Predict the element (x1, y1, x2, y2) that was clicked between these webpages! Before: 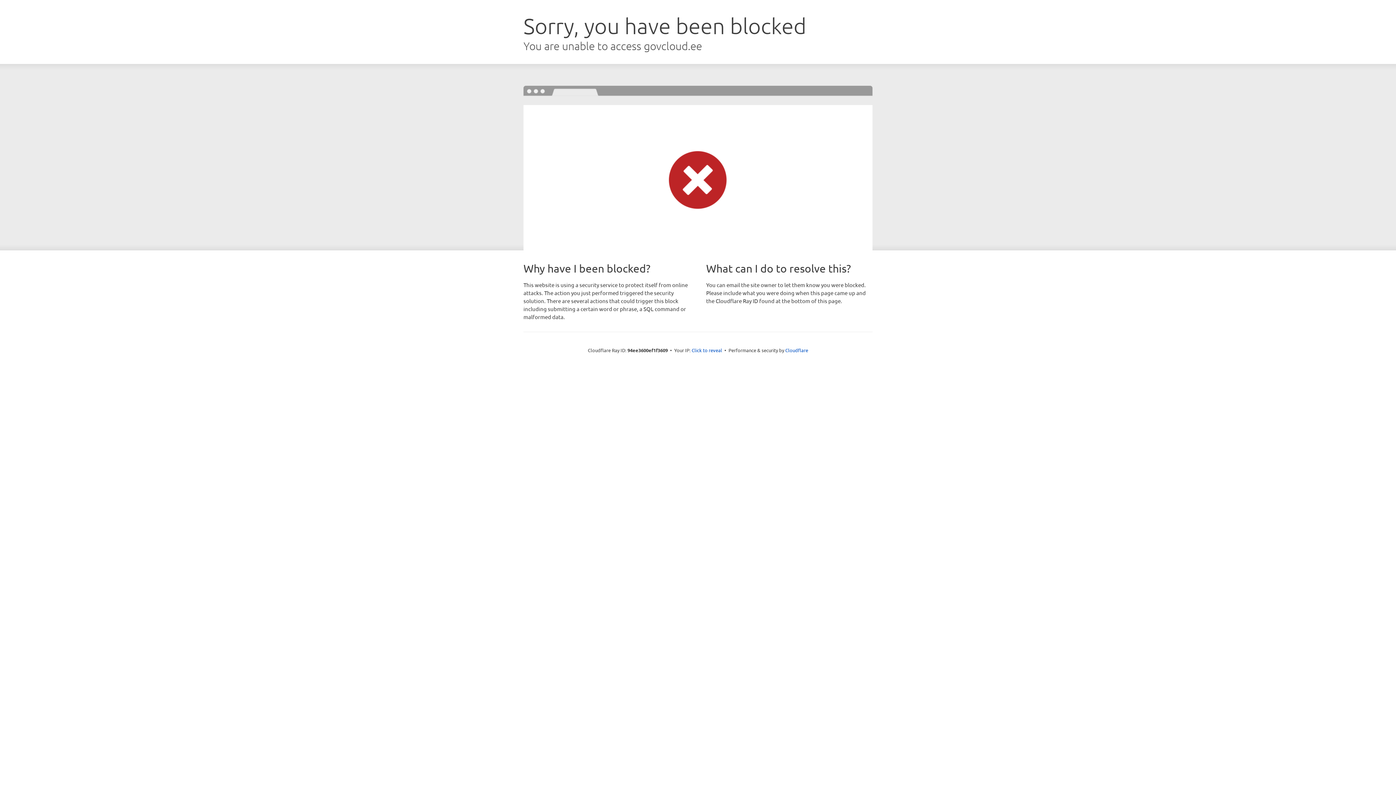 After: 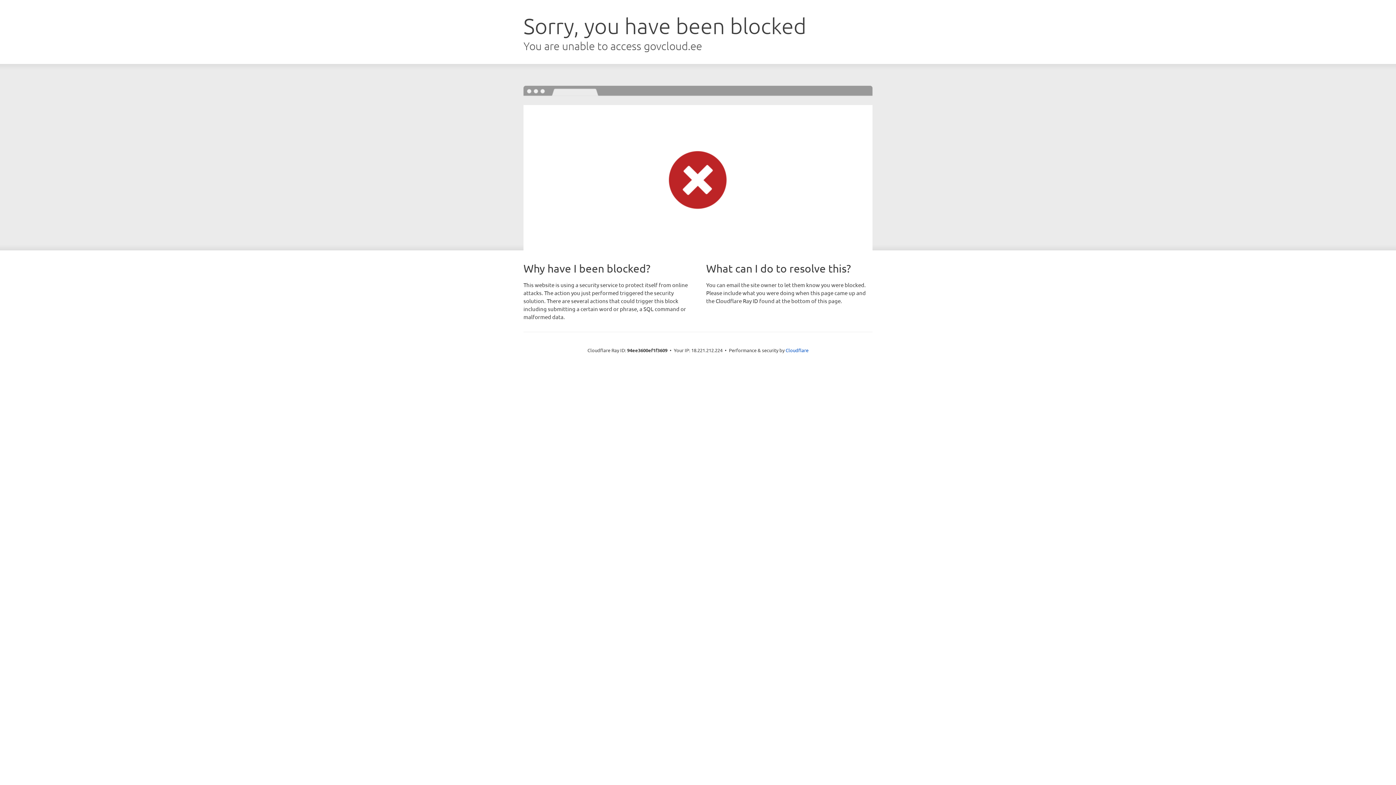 Action: bbox: (691, 346, 722, 353) label: Click to reveal